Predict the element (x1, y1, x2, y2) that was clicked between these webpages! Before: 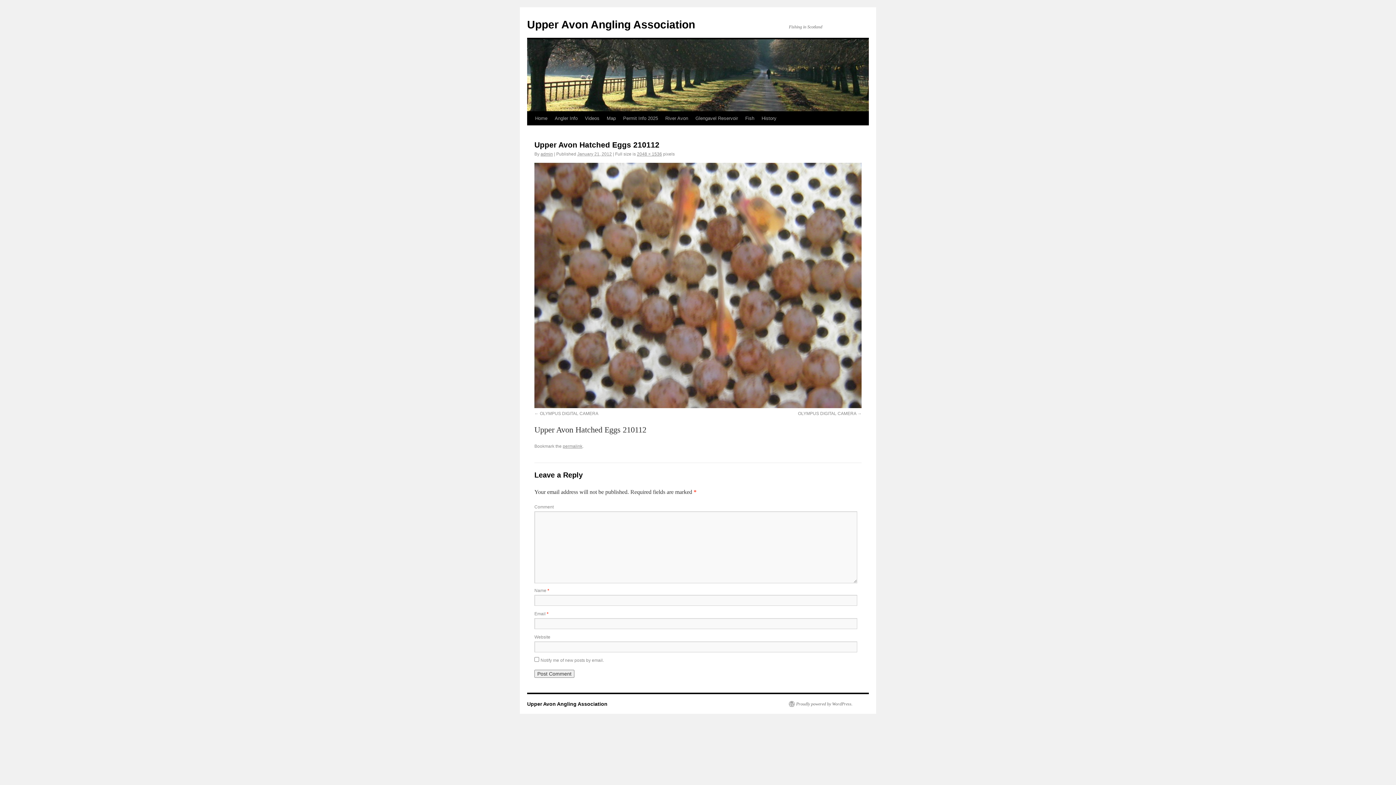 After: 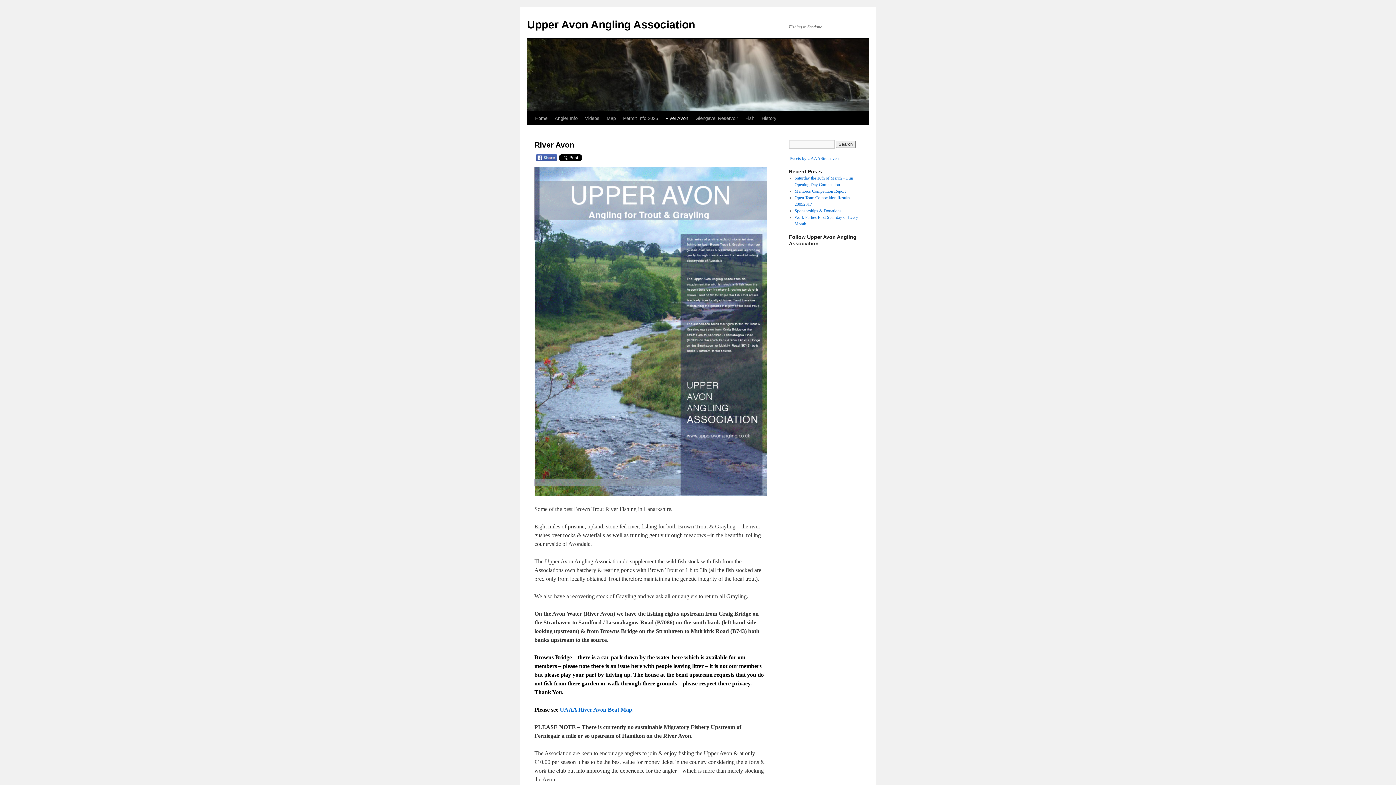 Action: bbox: (661, 111, 692, 125) label: River Avon